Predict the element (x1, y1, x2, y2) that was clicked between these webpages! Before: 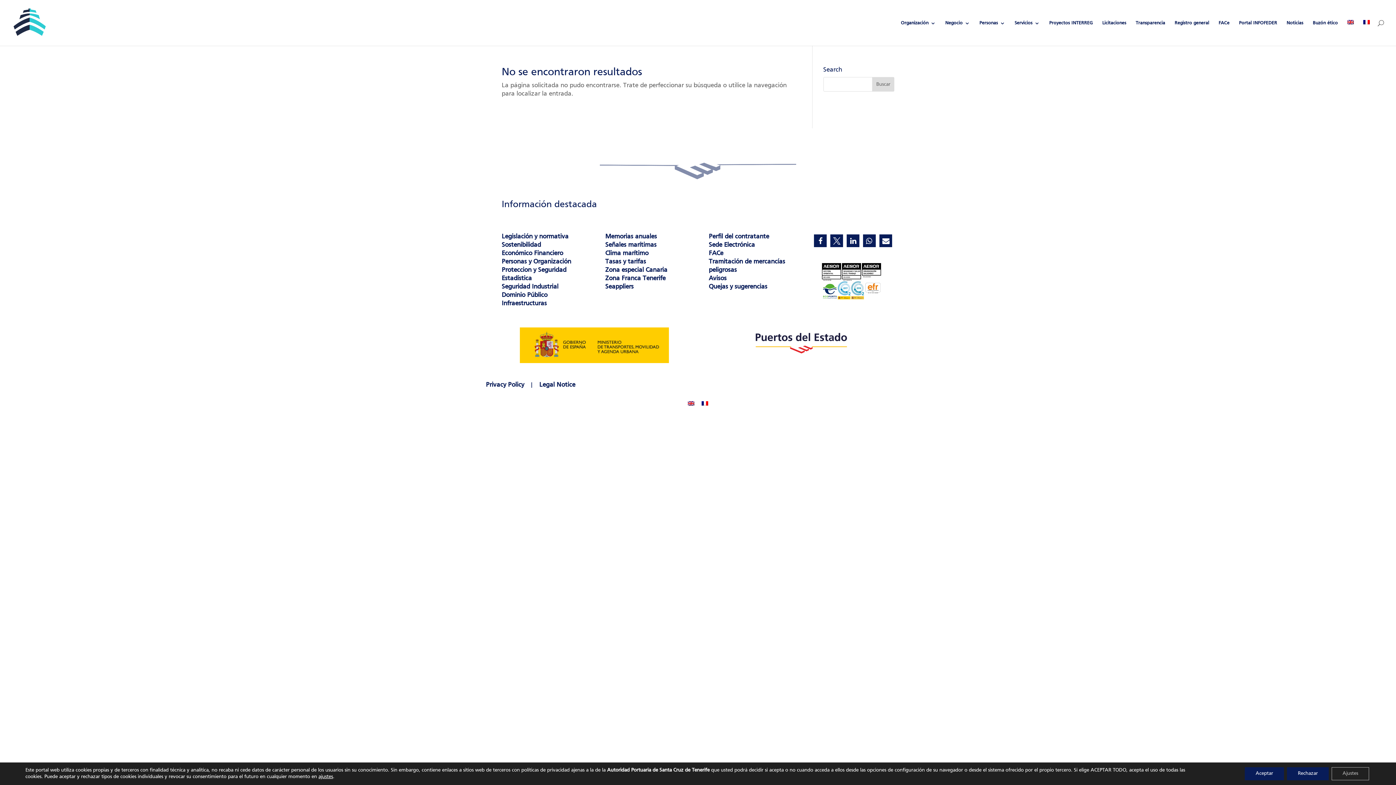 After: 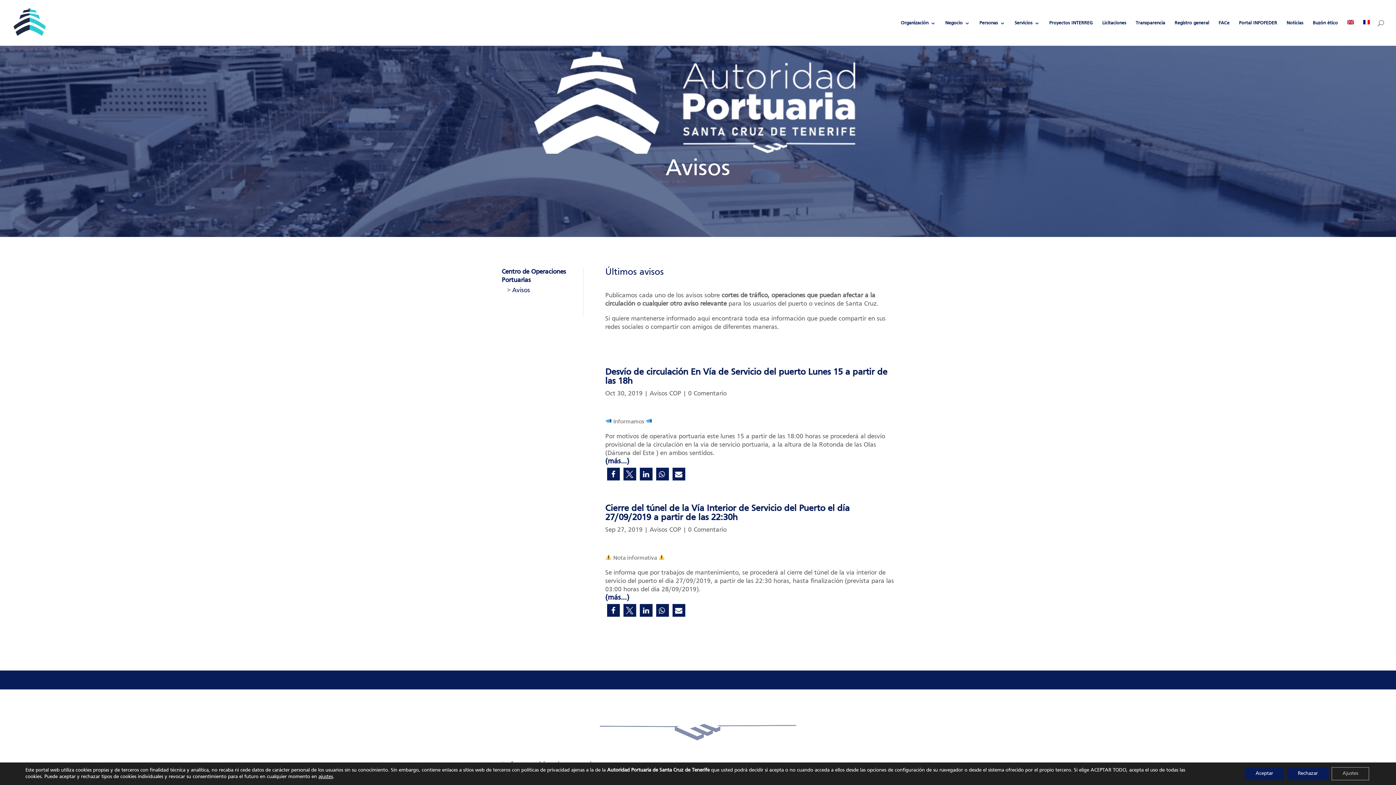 Action: bbox: (708, 275, 726, 281) label: Avisos